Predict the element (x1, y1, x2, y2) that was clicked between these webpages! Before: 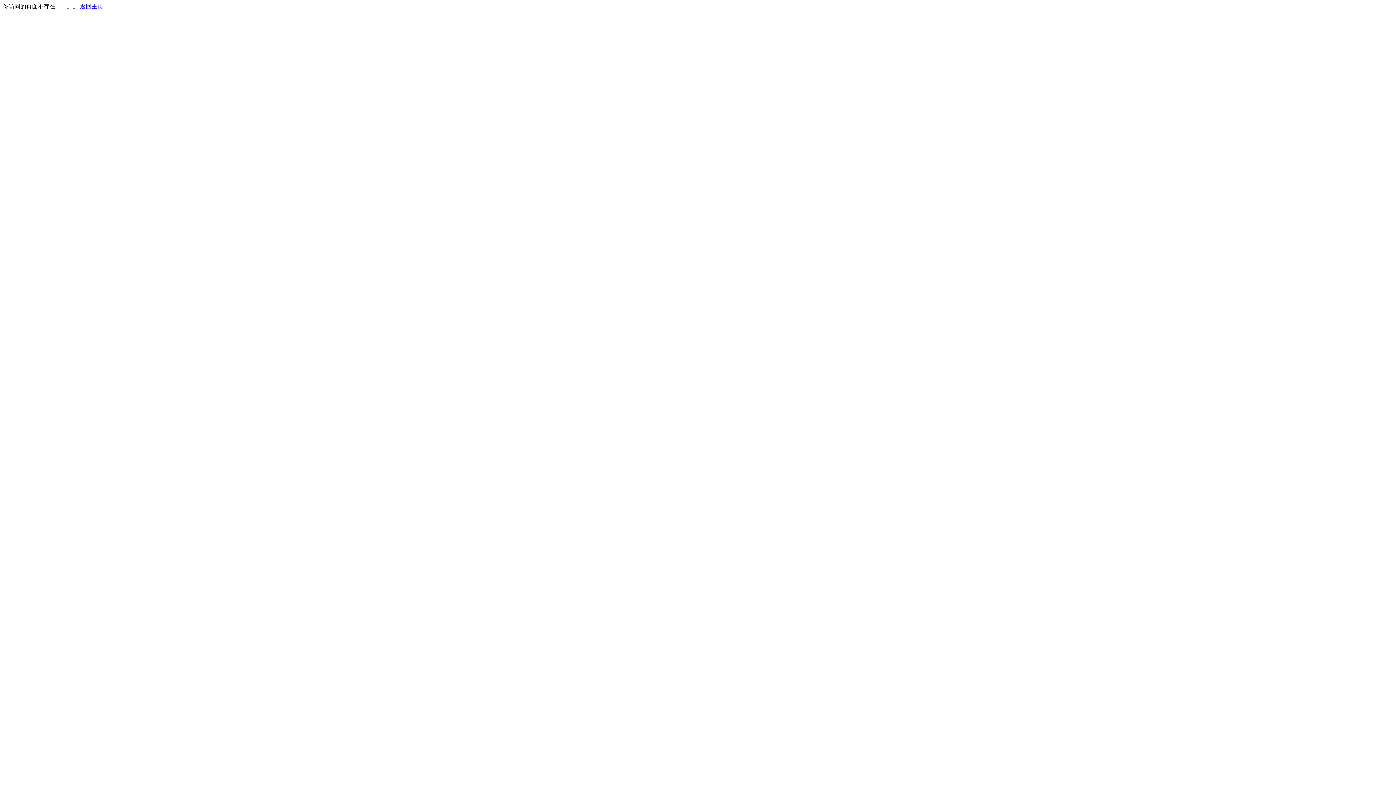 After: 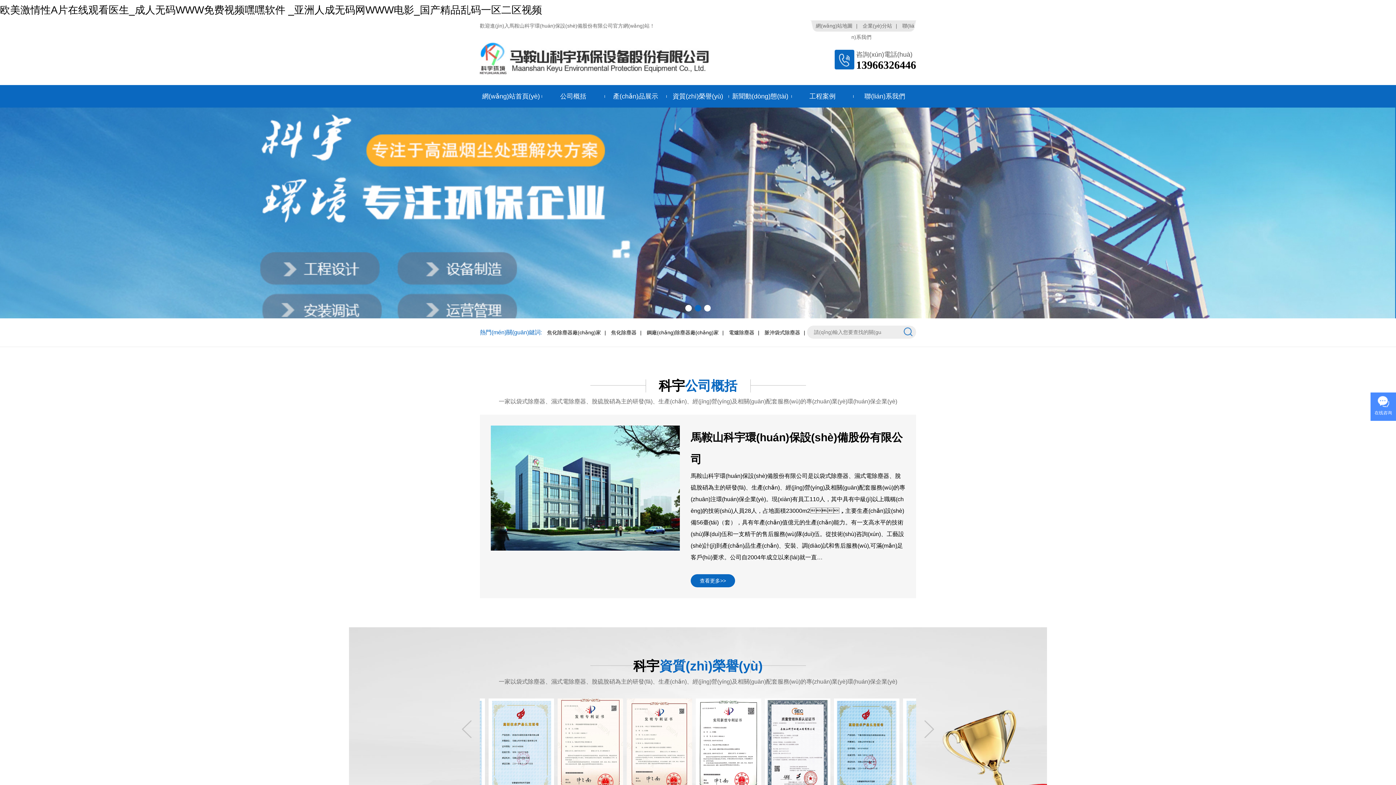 Action: bbox: (80, 3, 103, 9) label: 返回主页